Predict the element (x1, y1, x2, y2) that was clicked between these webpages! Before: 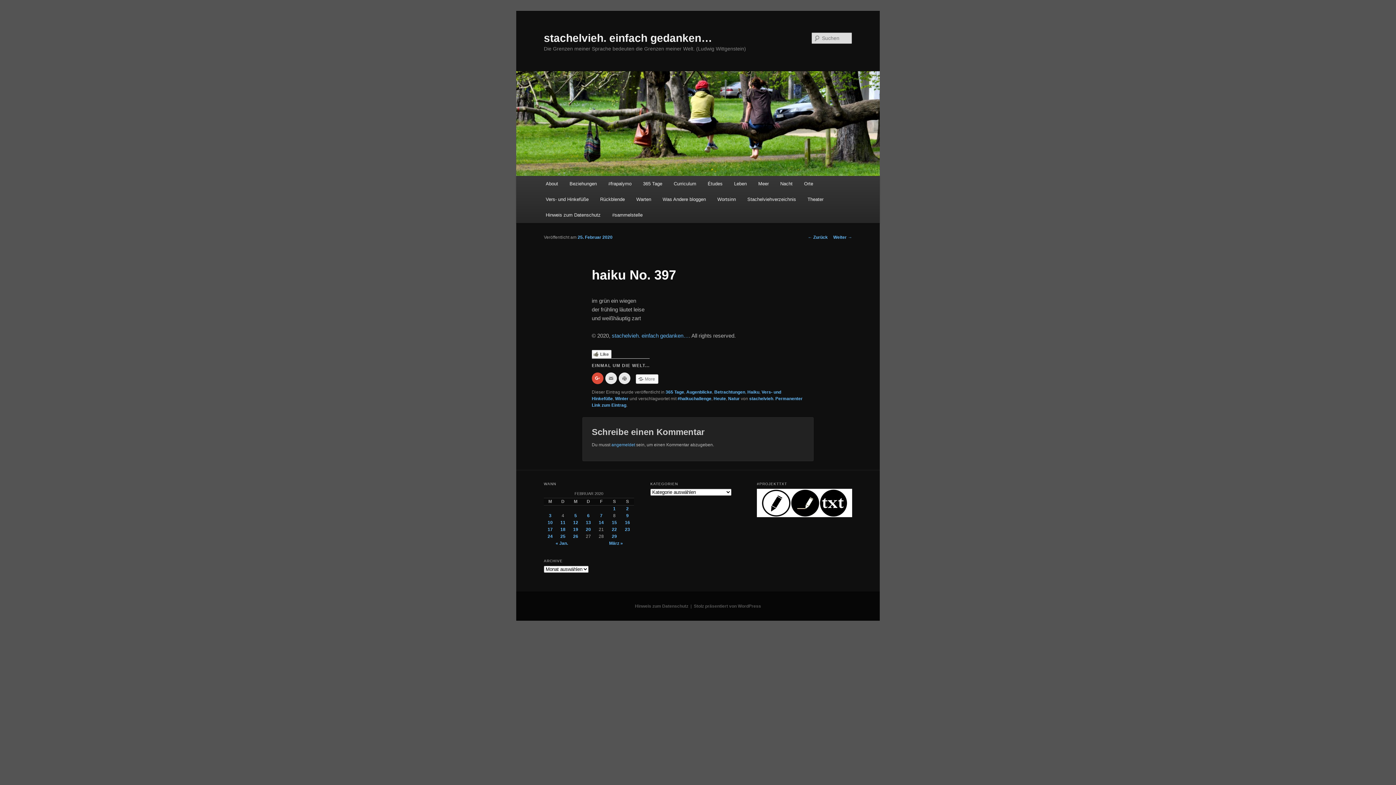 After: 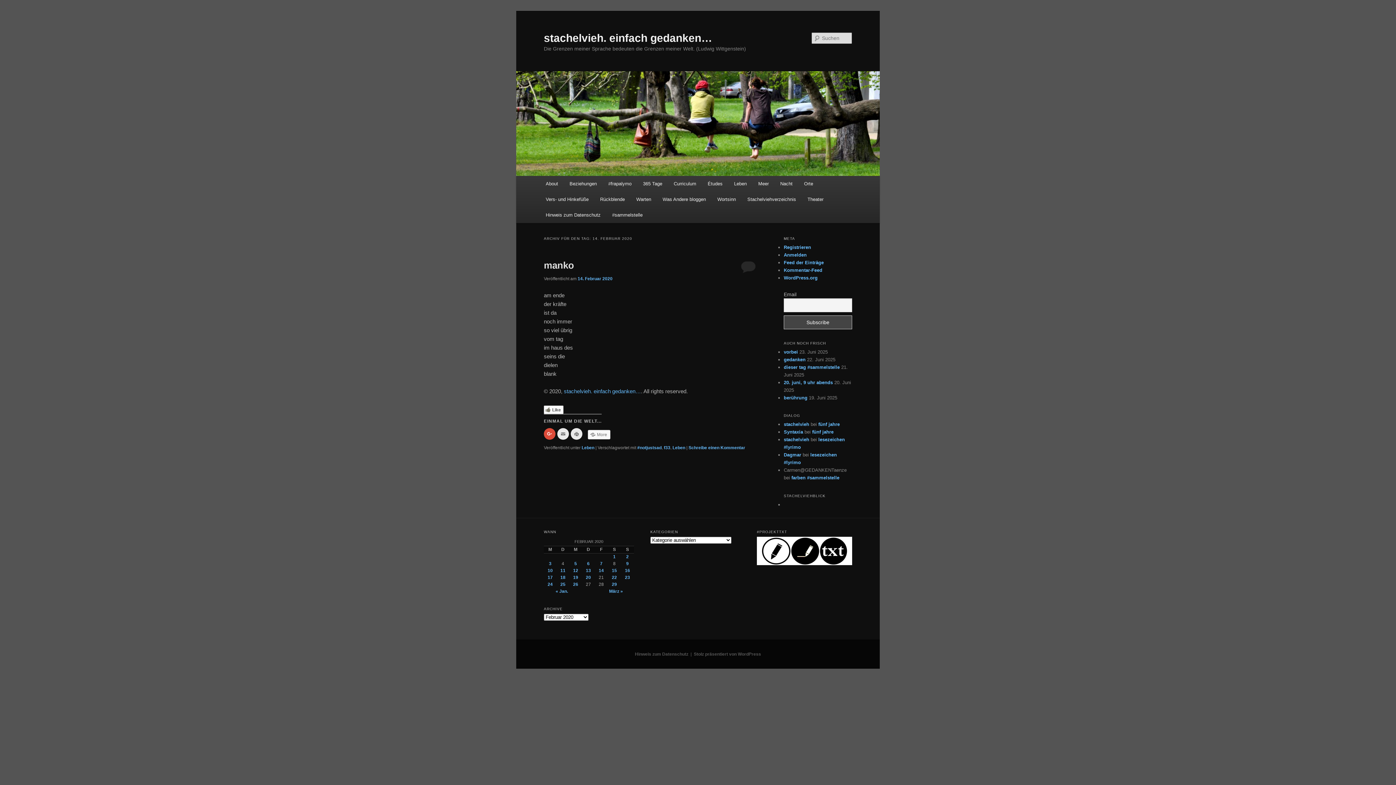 Action: label: Beiträge veröffentlicht am 14. February 2020 bbox: (598, 520, 604, 525)